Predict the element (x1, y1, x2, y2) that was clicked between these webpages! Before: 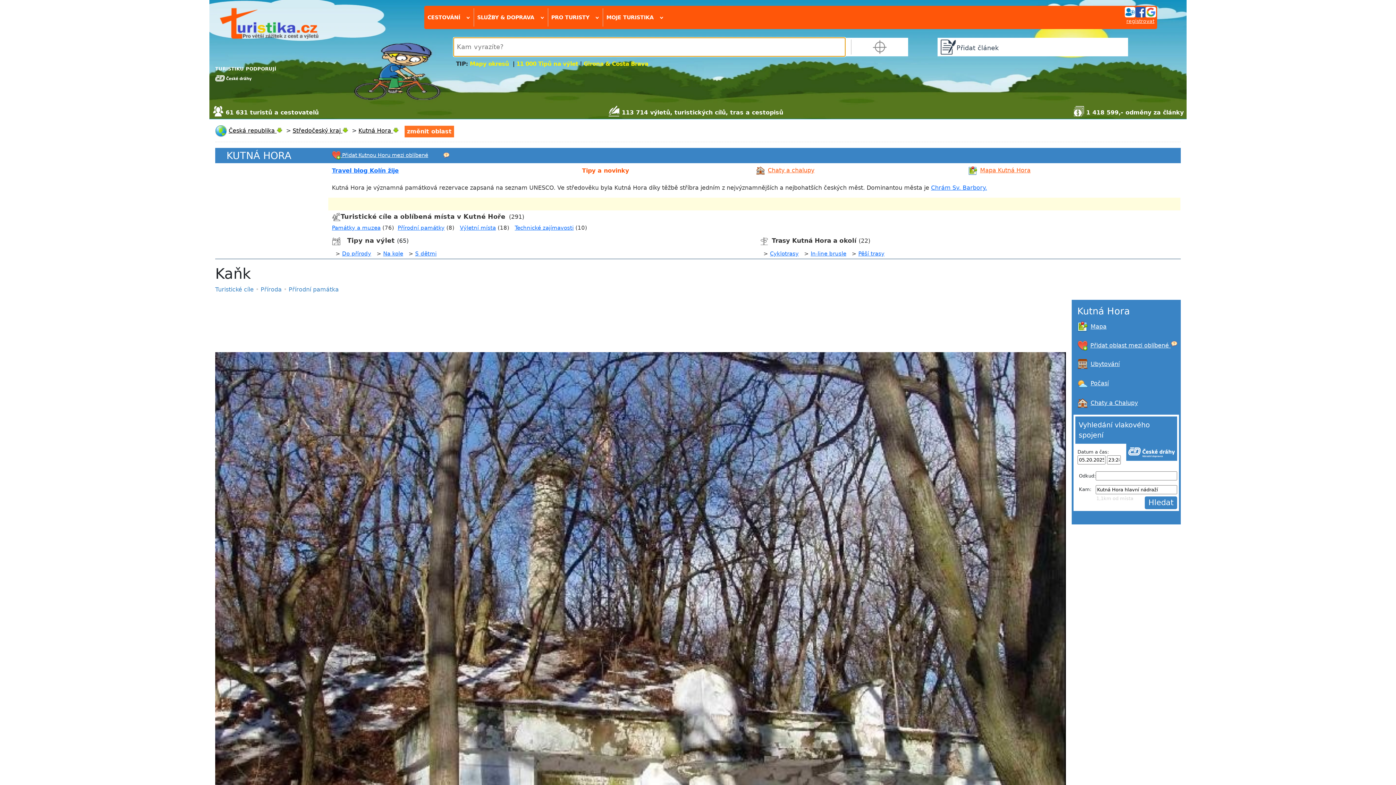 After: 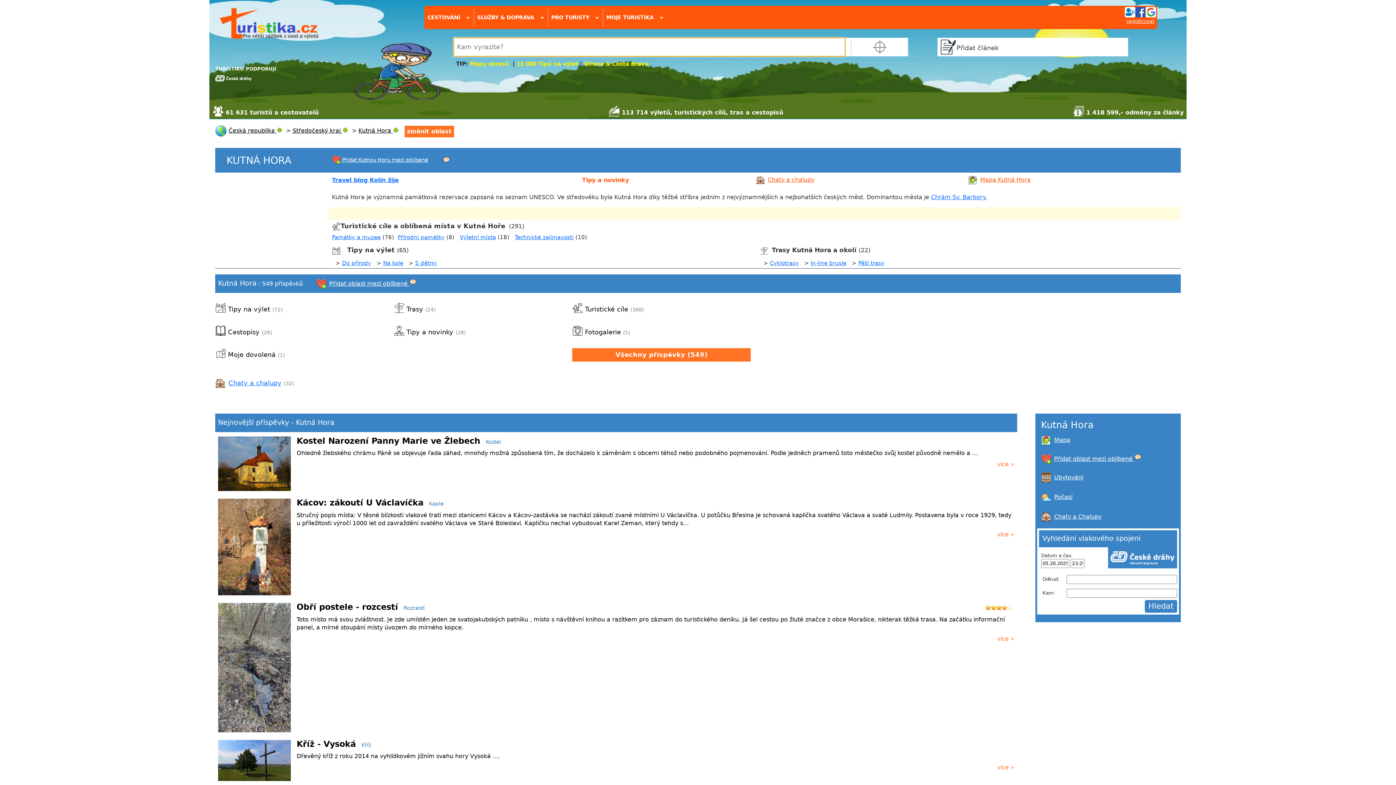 Action: label: Kutná Hora  bbox: (358, 127, 393, 134)